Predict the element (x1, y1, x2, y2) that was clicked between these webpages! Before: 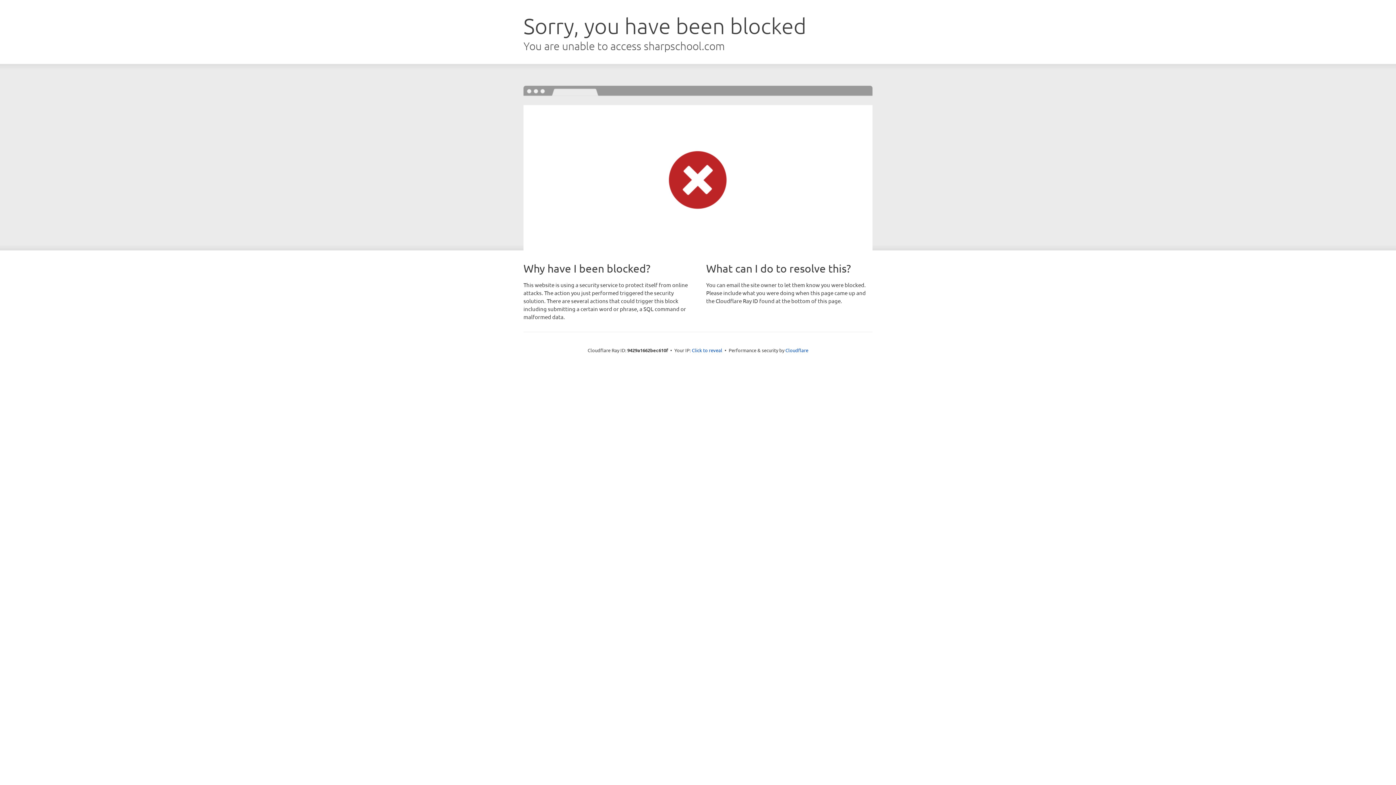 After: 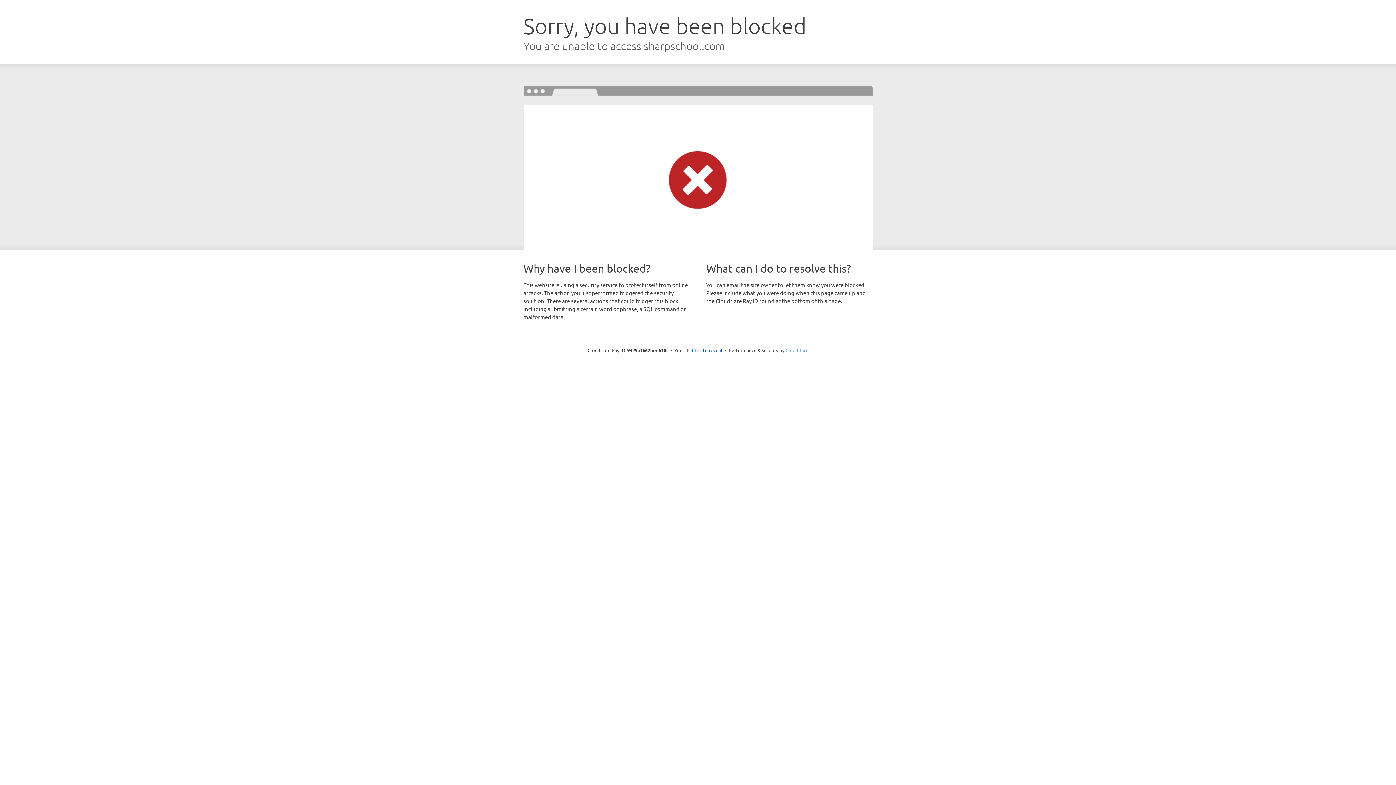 Action: label: Cloudflare bbox: (785, 347, 808, 353)